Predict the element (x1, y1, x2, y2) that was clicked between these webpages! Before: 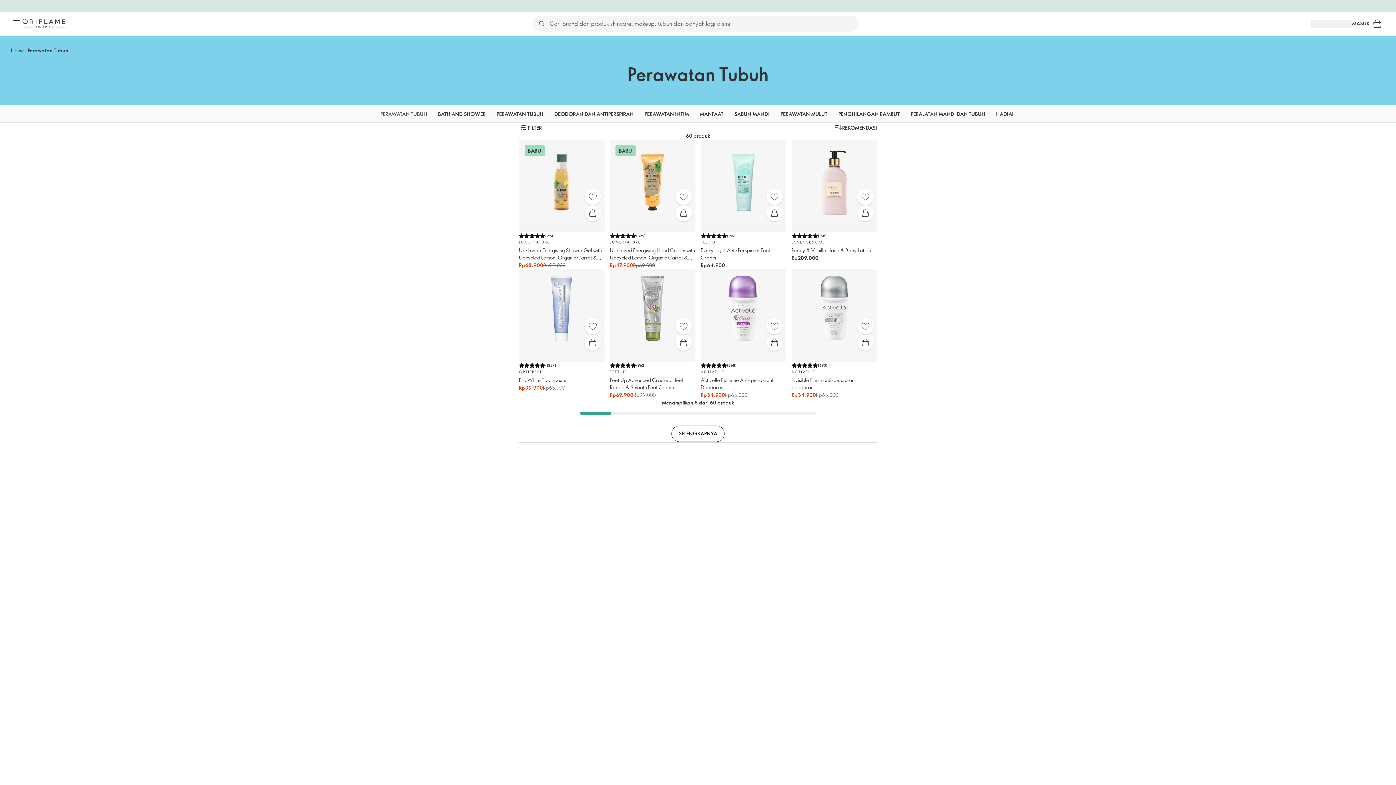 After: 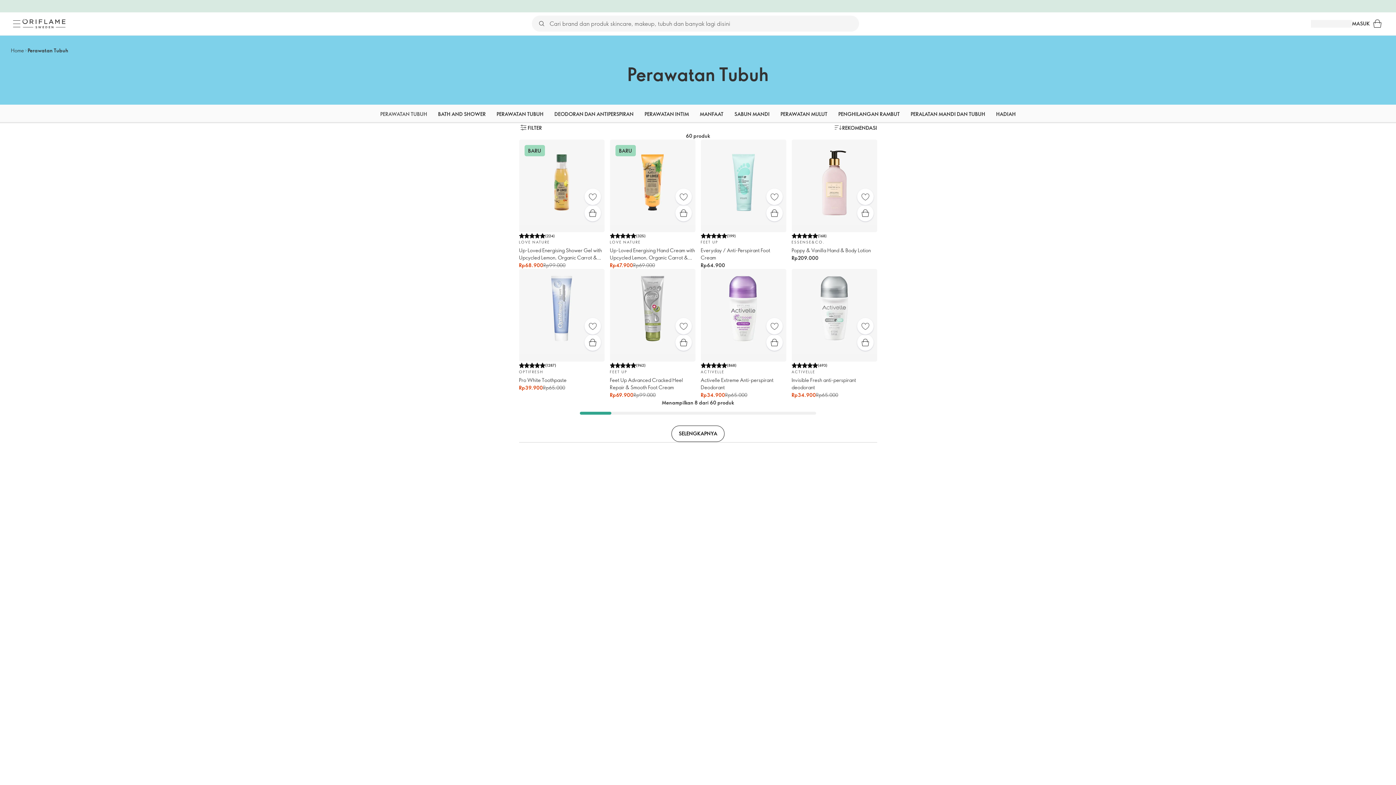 Action: bbox: (27, 46, 68, 53) label: Perawatan Tubuh